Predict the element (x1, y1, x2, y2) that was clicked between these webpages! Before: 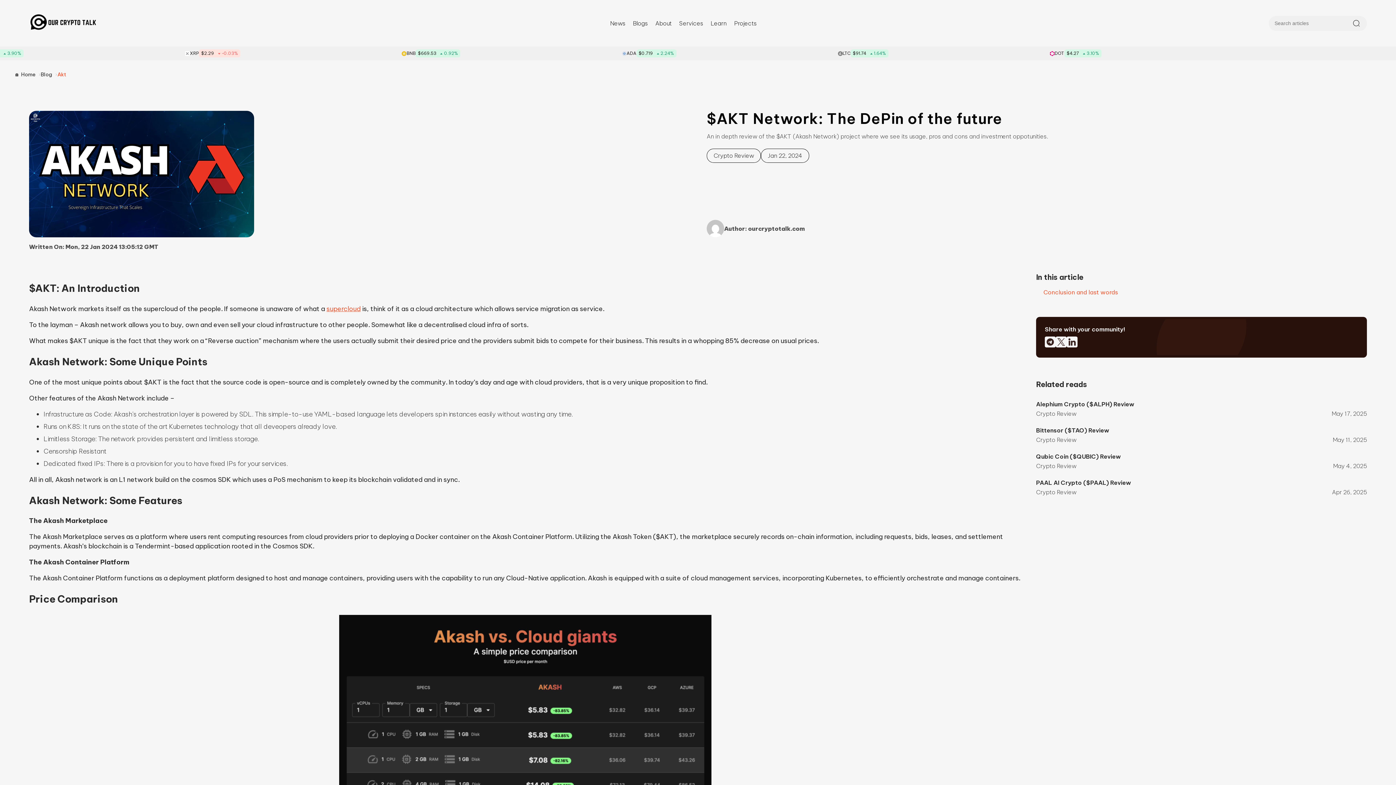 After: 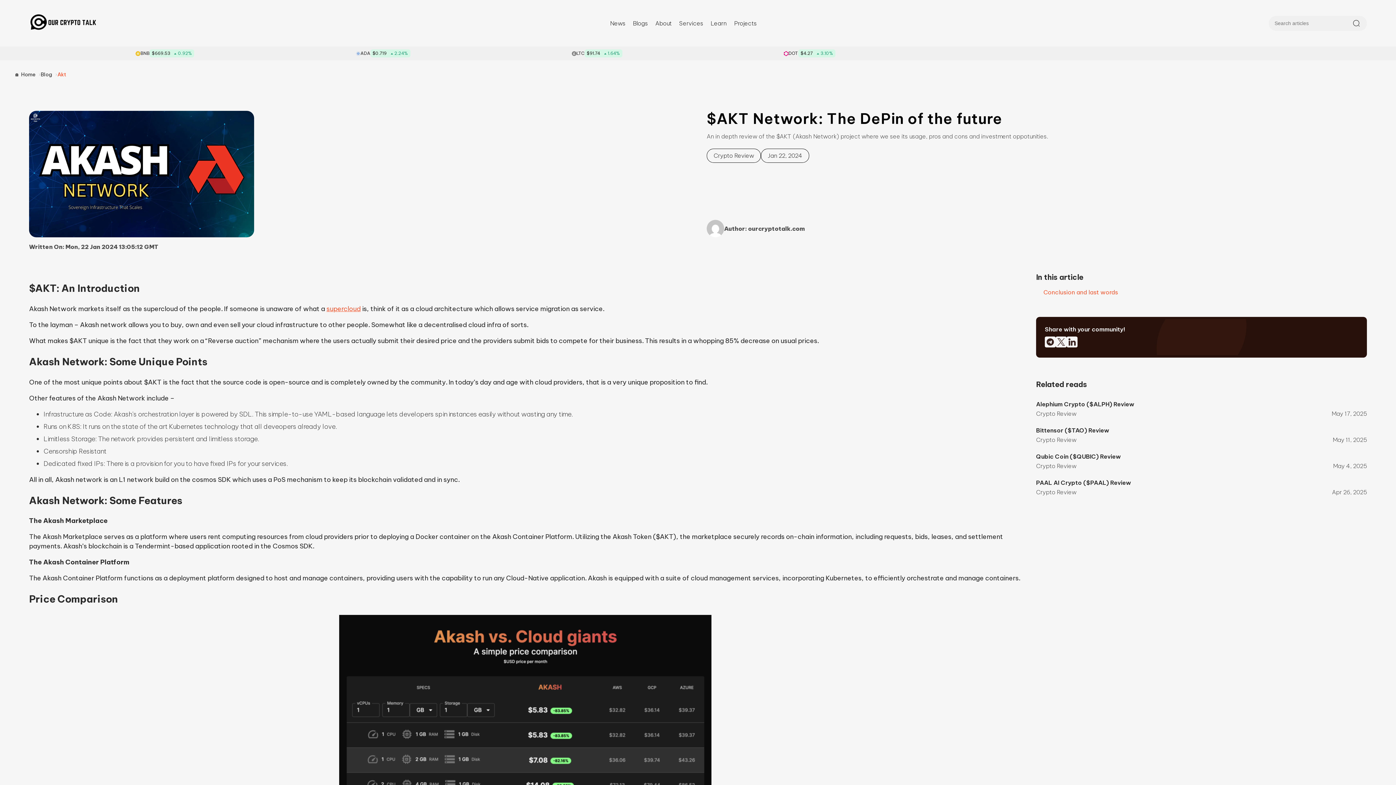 Action: label: Author: ourcryptotalk.com bbox: (706, 219, 805, 237)